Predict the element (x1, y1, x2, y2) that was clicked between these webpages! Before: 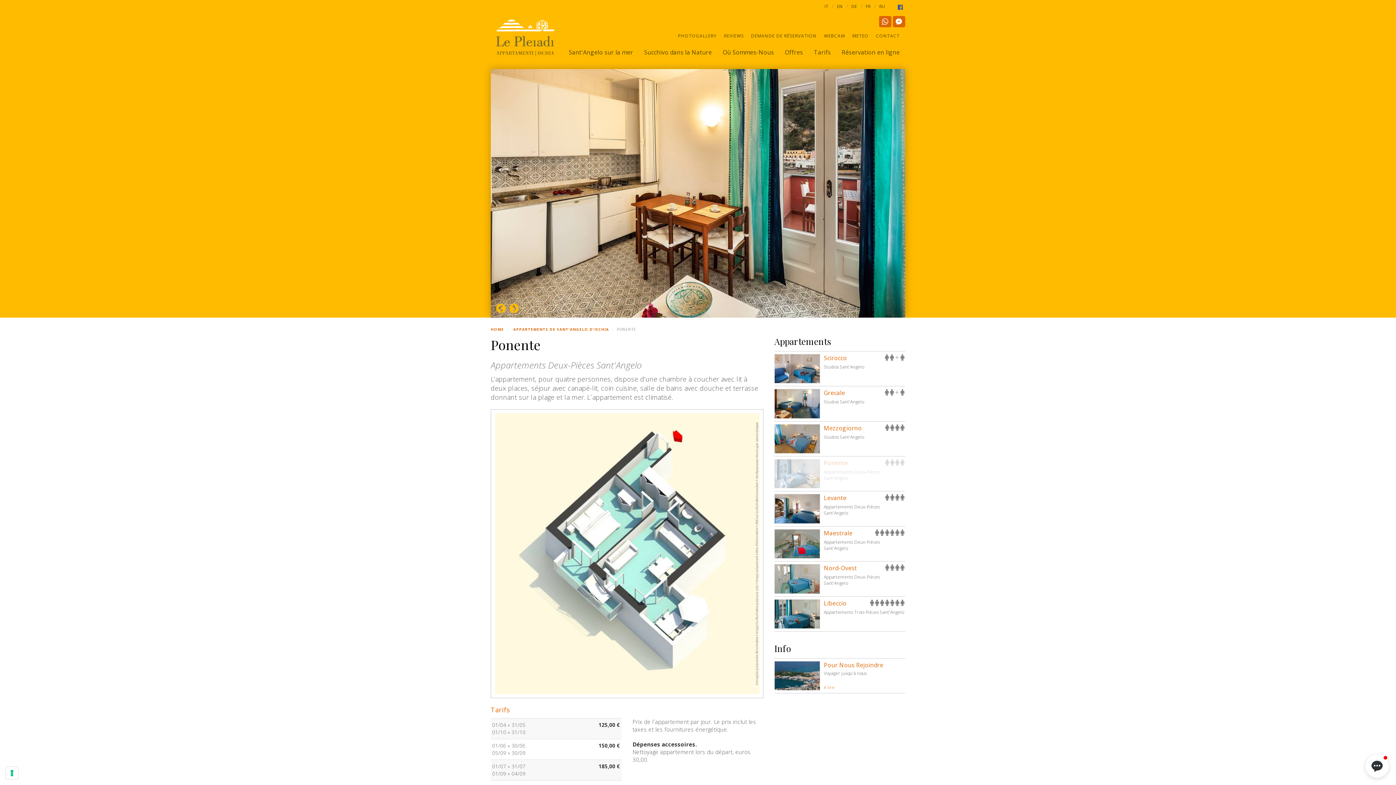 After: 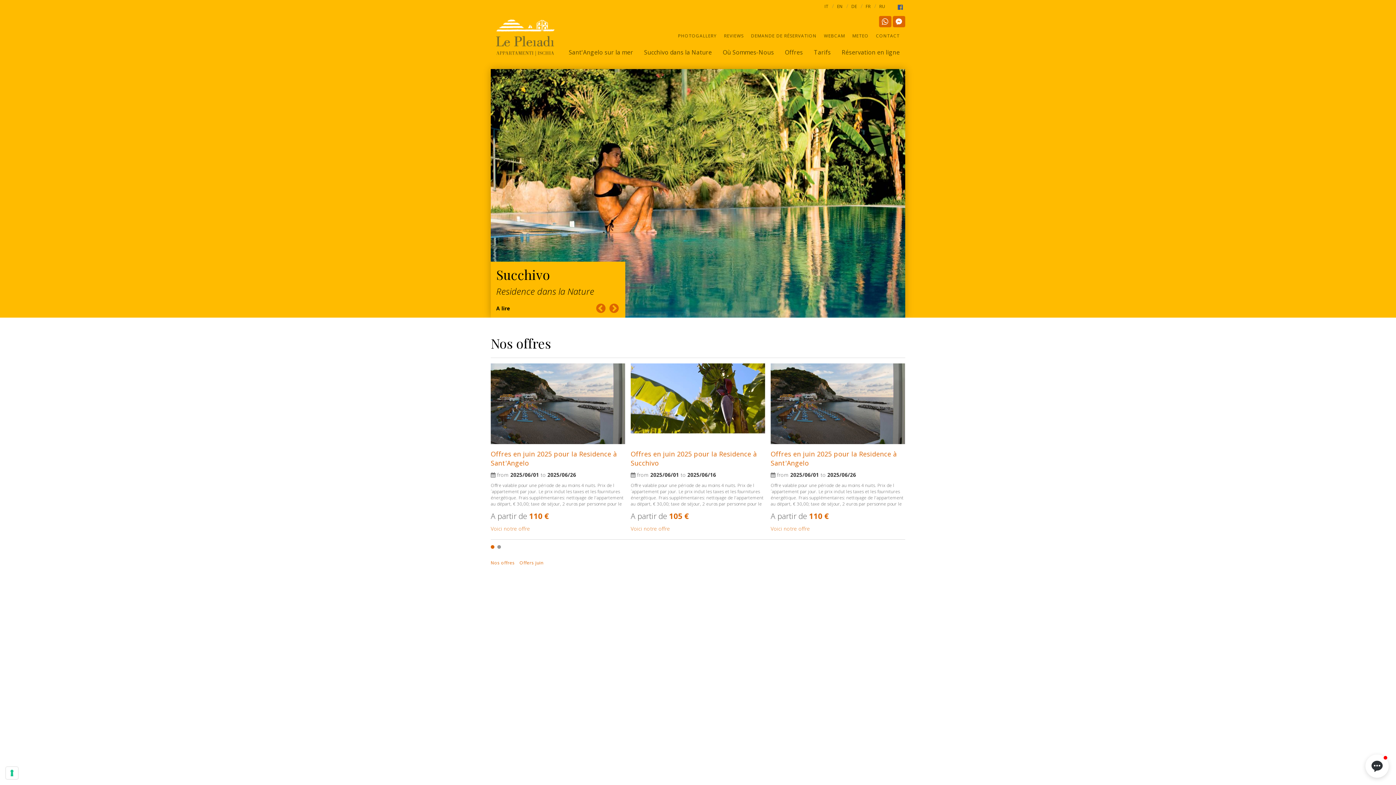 Action: bbox: (865, 2, 870, 10) label: FR